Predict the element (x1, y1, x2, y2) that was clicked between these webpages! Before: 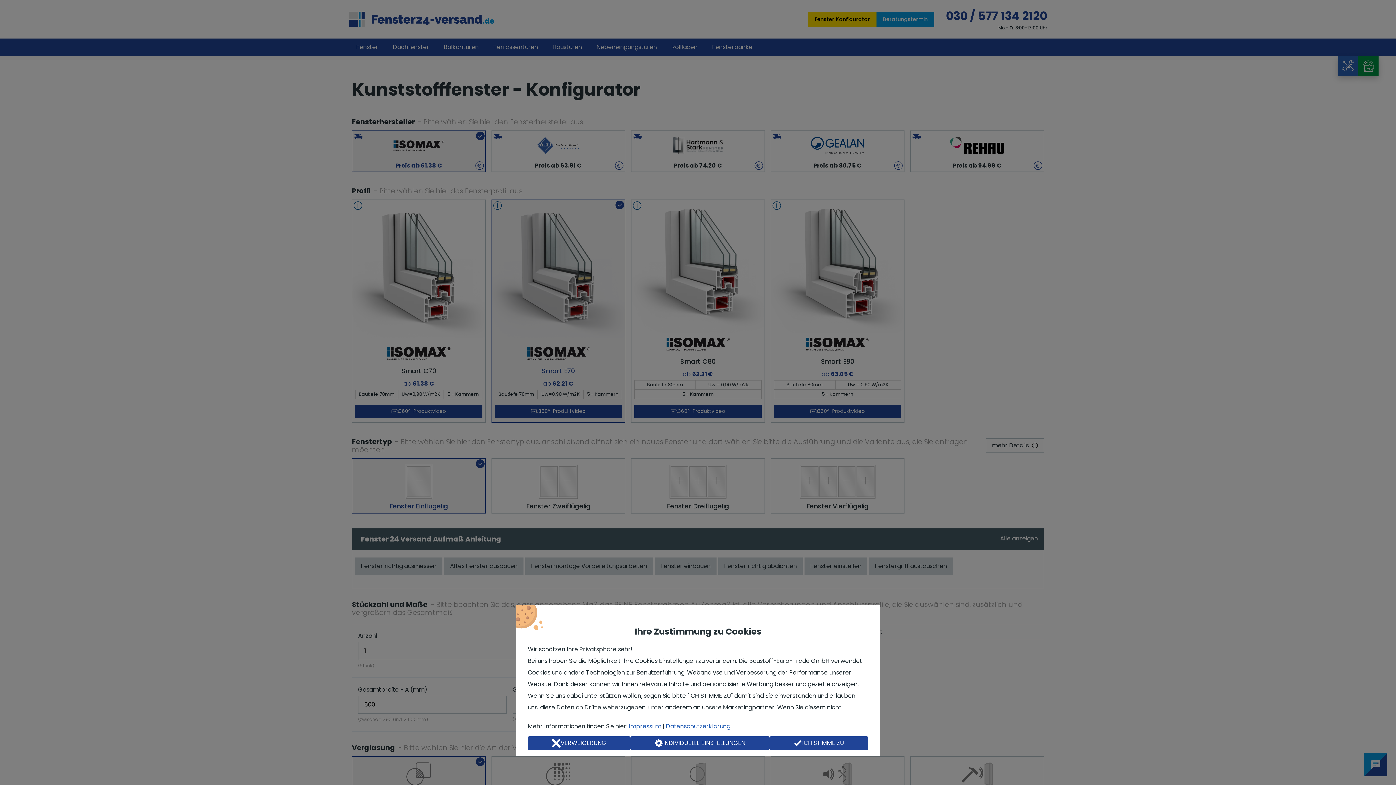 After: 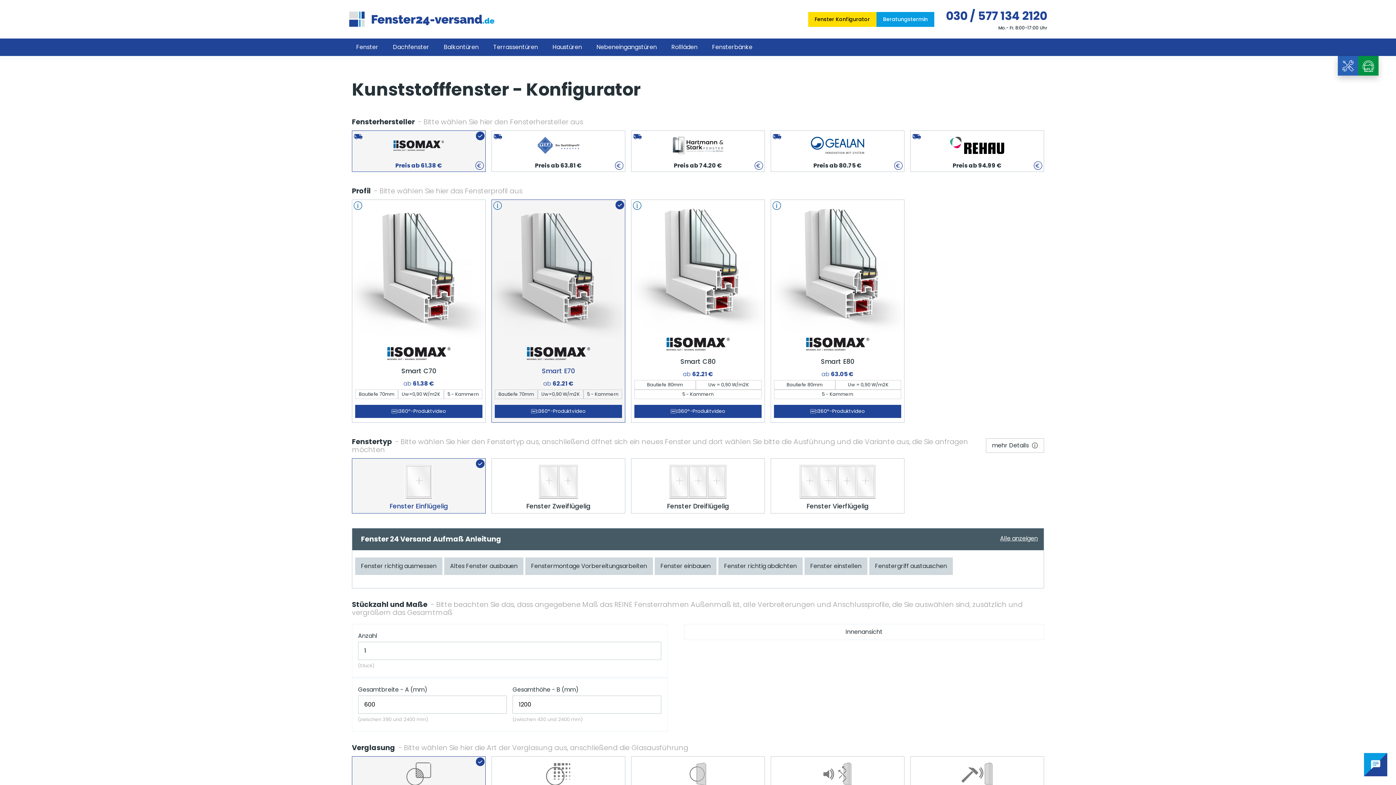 Action: bbox: (769, 736, 868, 750) label: ICH STIMME ZU